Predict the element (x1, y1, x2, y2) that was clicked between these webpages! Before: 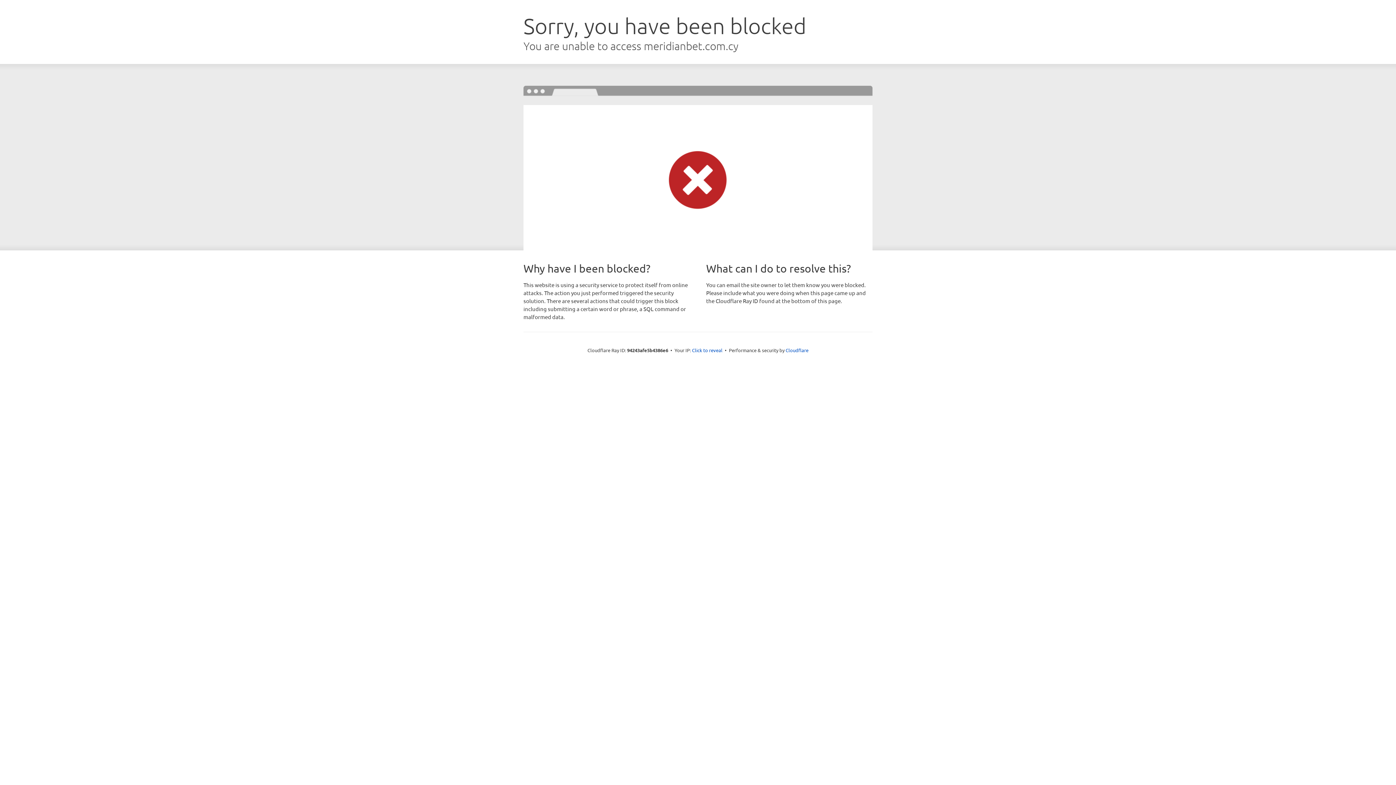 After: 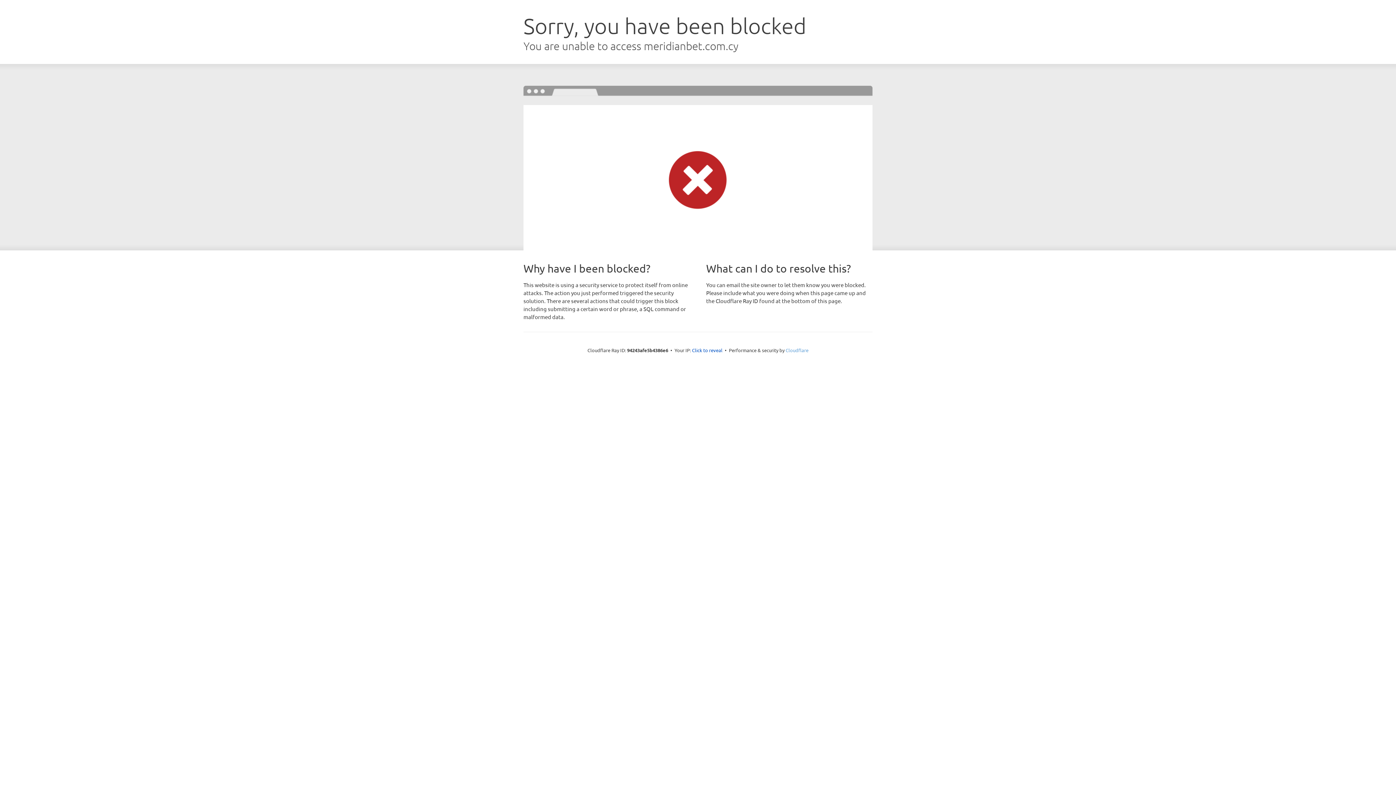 Action: label: Cloudflare bbox: (785, 347, 808, 353)